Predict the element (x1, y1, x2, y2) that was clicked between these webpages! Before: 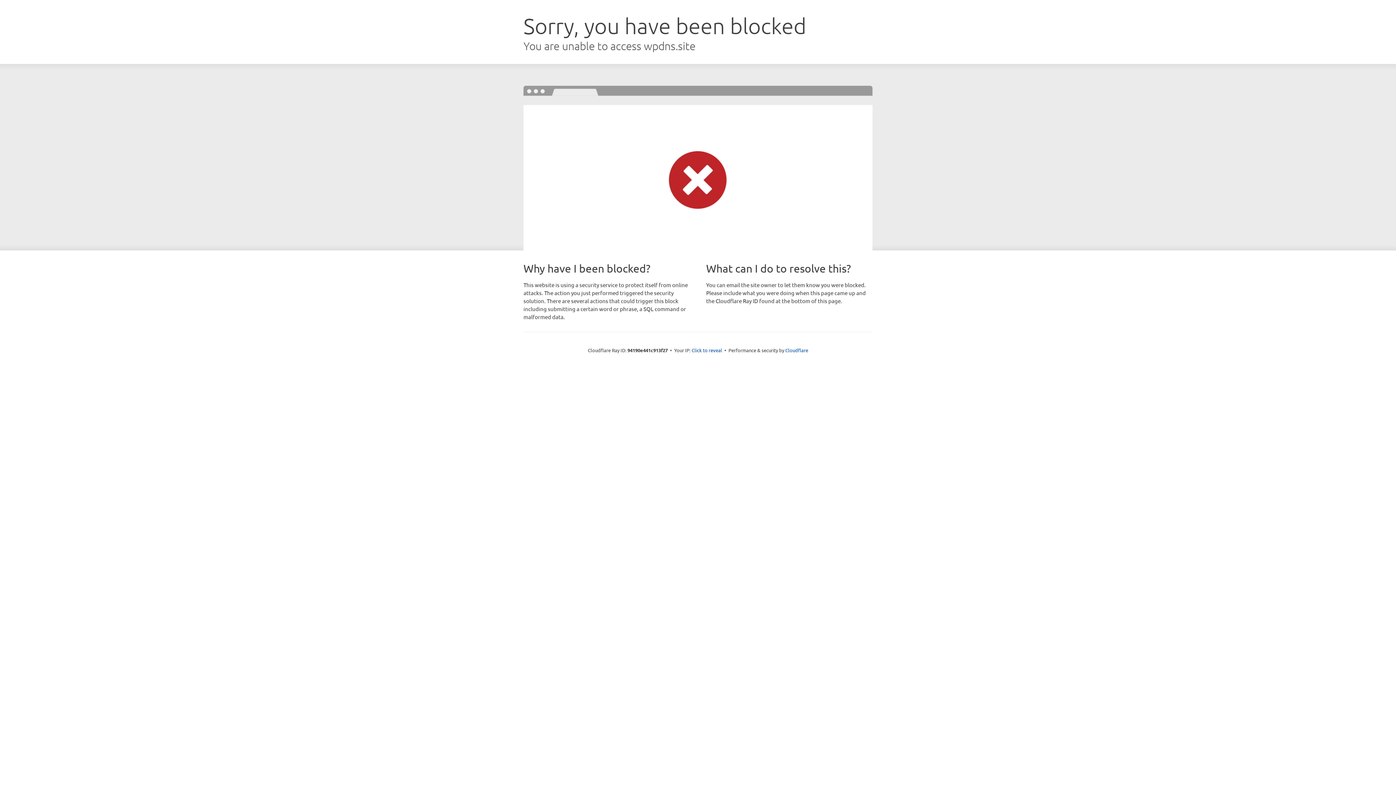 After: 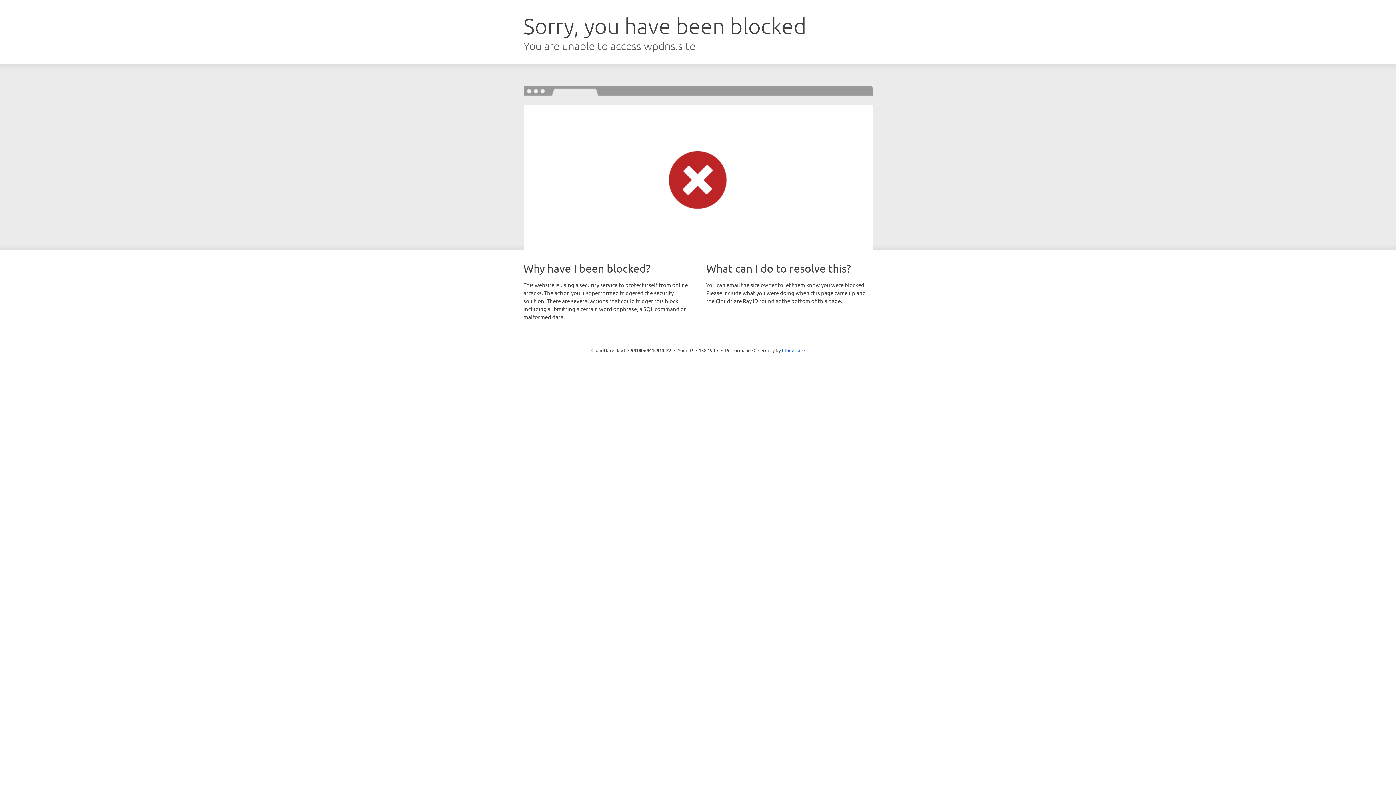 Action: label: Click to reveal bbox: (691, 346, 722, 353)